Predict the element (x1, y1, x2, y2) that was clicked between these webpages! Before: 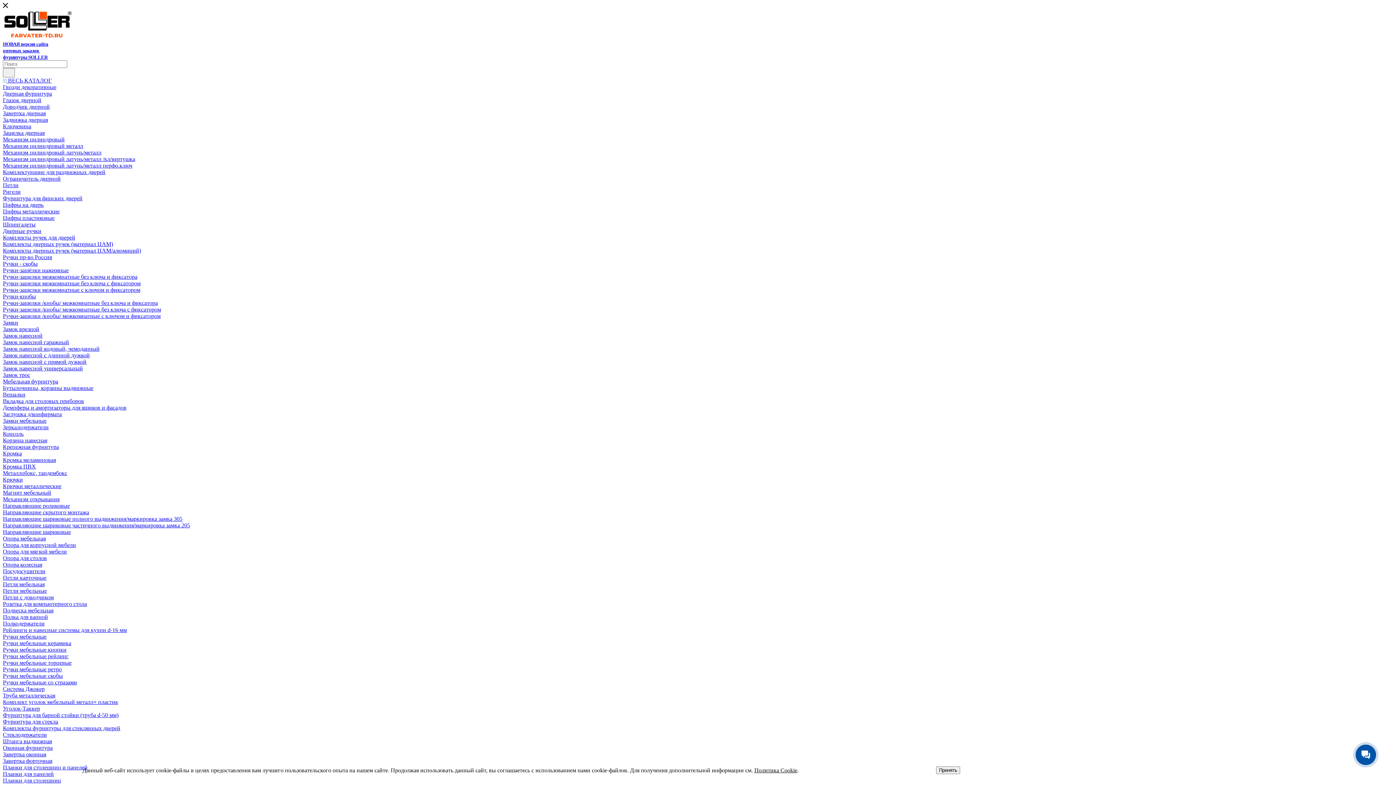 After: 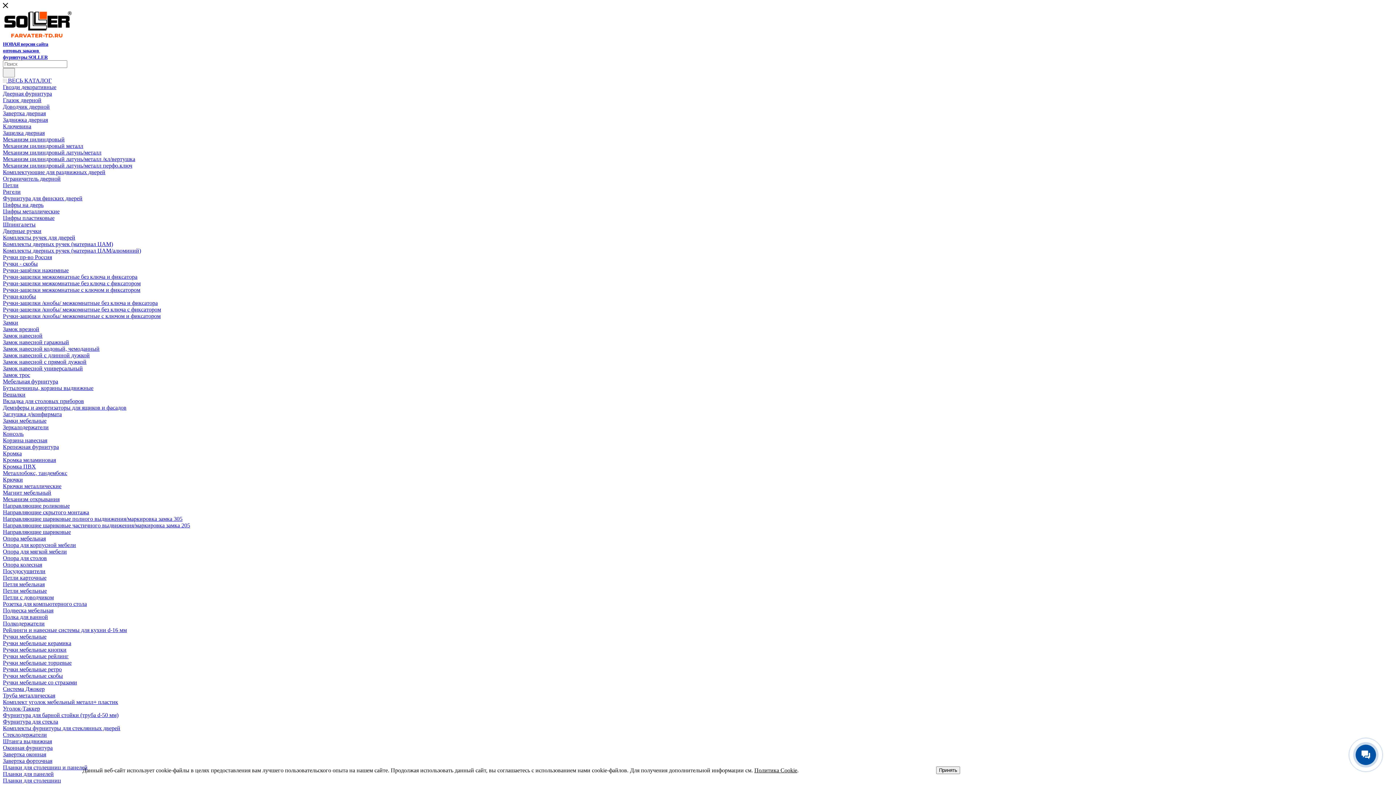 Action: bbox: (2, 286, 140, 293) label: Ручки-защелки межкомнатные с ключом и фиксатором